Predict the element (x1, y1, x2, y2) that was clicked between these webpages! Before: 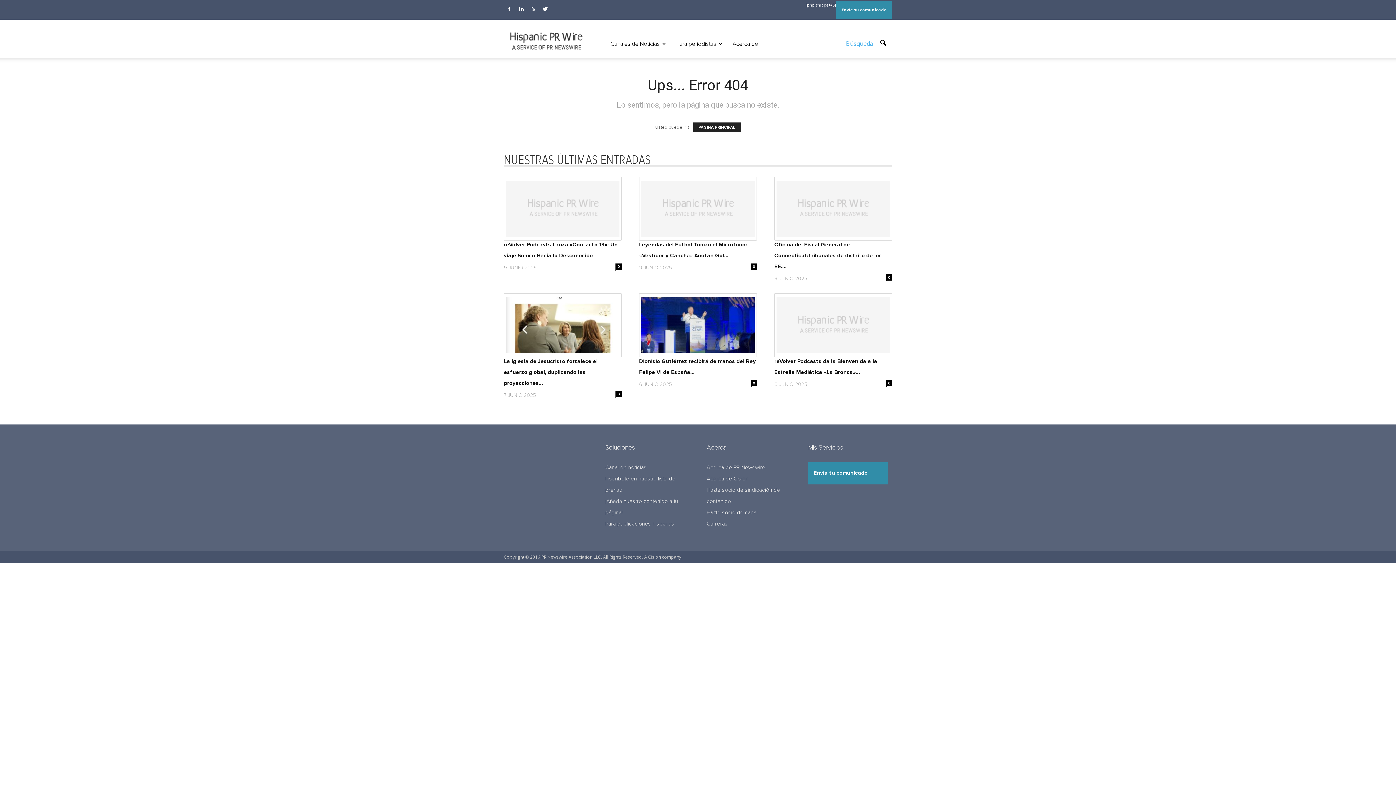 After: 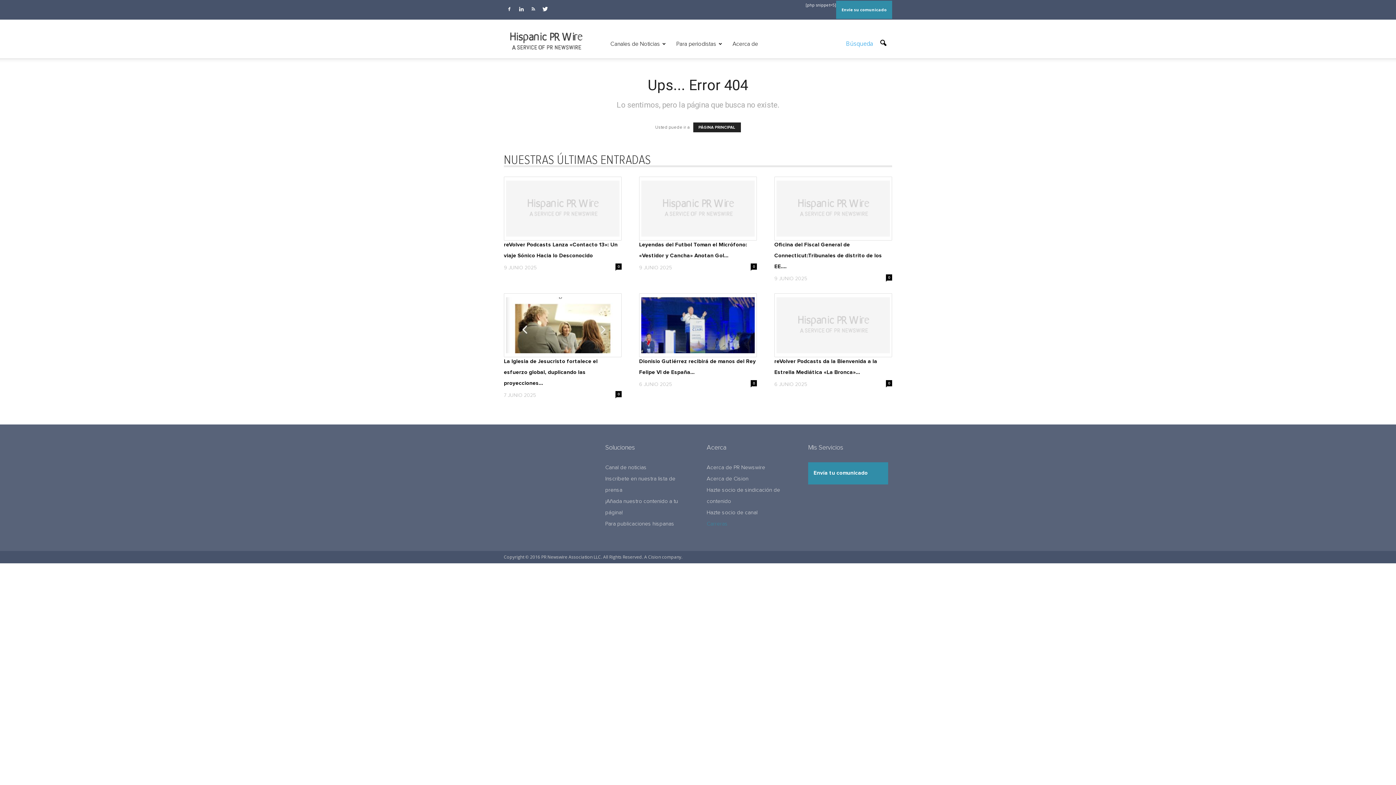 Action: bbox: (706, 521, 728, 526) label: Carreras